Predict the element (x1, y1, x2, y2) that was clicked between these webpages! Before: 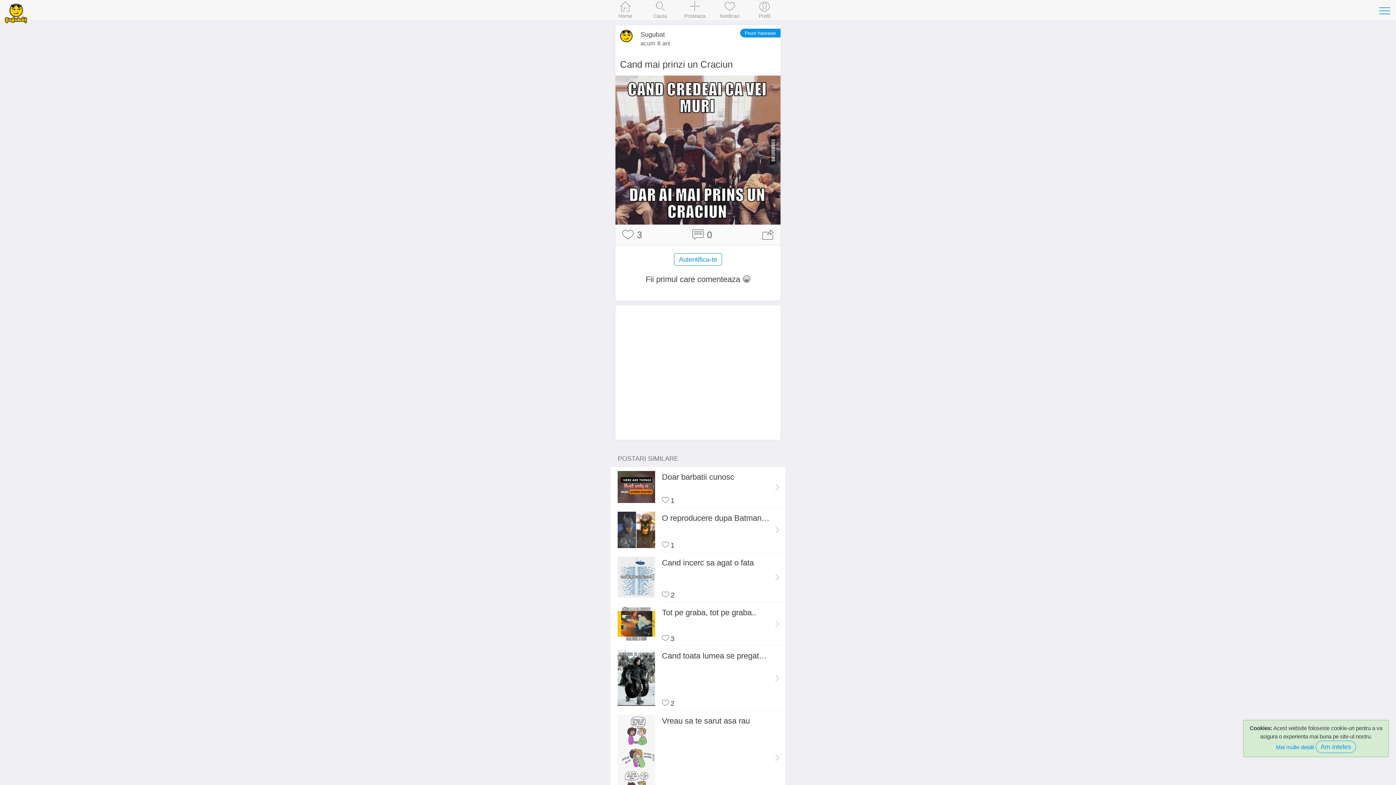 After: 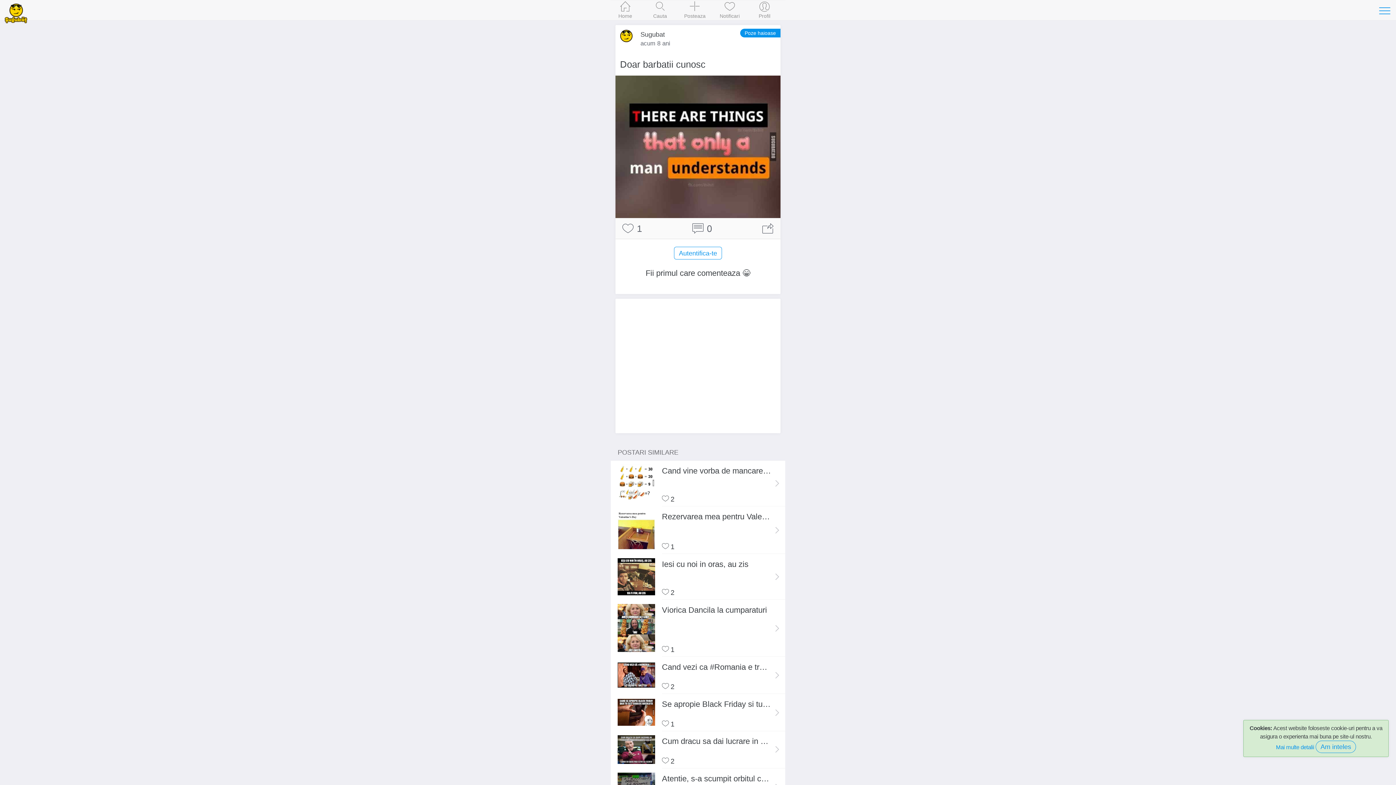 Action: bbox: (610, 466, 785, 507) label: Doar barbatii cunosc
 1